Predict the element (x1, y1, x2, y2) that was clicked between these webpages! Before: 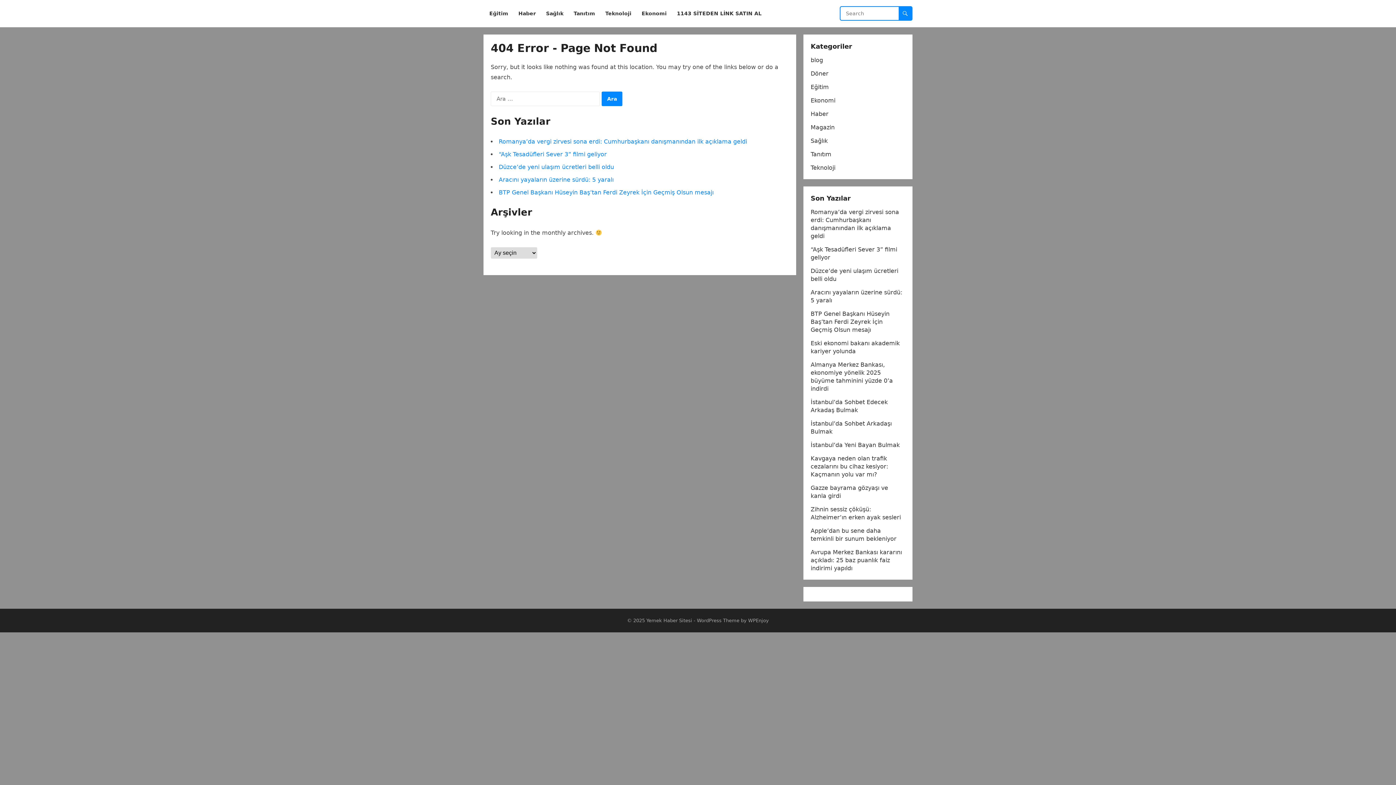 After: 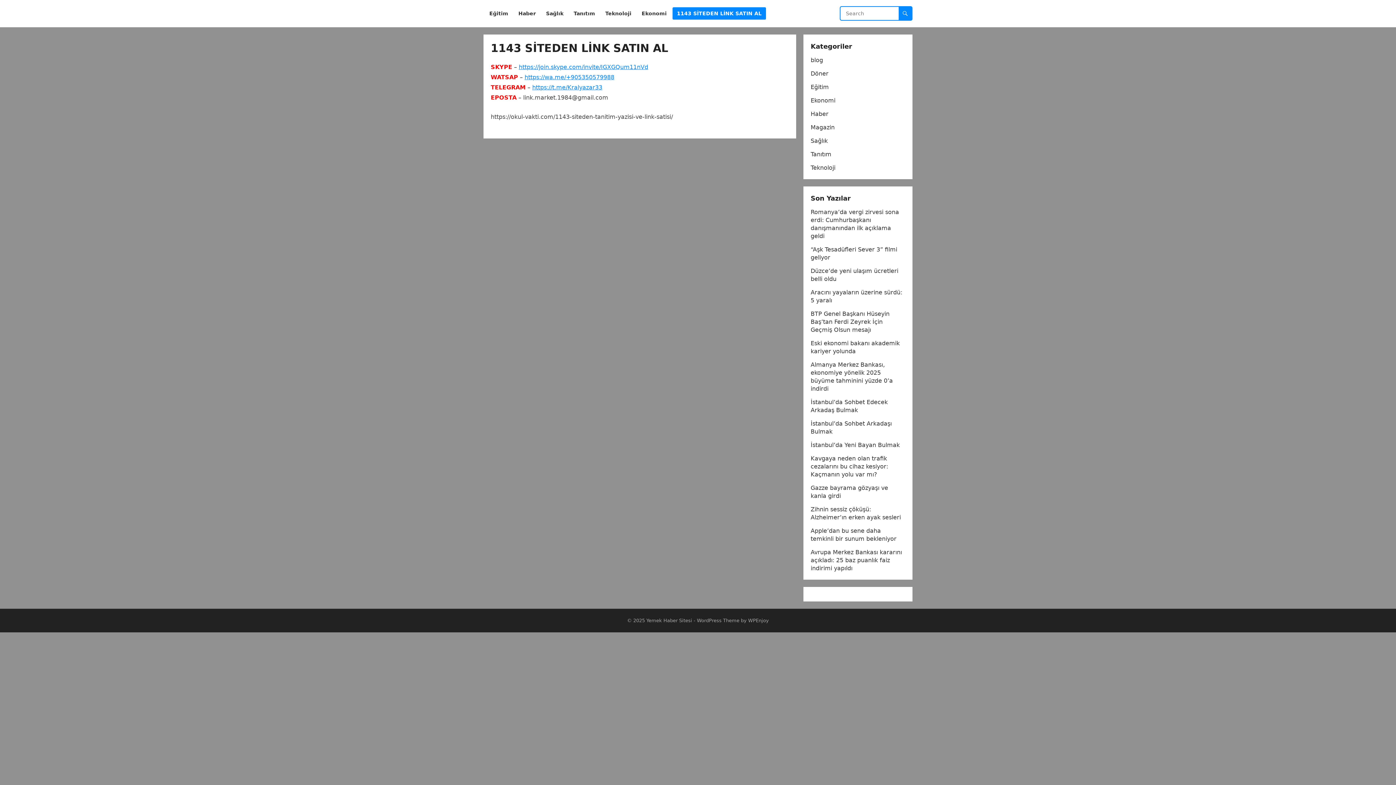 Action: label: 1143 SİTEDEN LİNK SATIN AL bbox: (672, 0, 766, 27)